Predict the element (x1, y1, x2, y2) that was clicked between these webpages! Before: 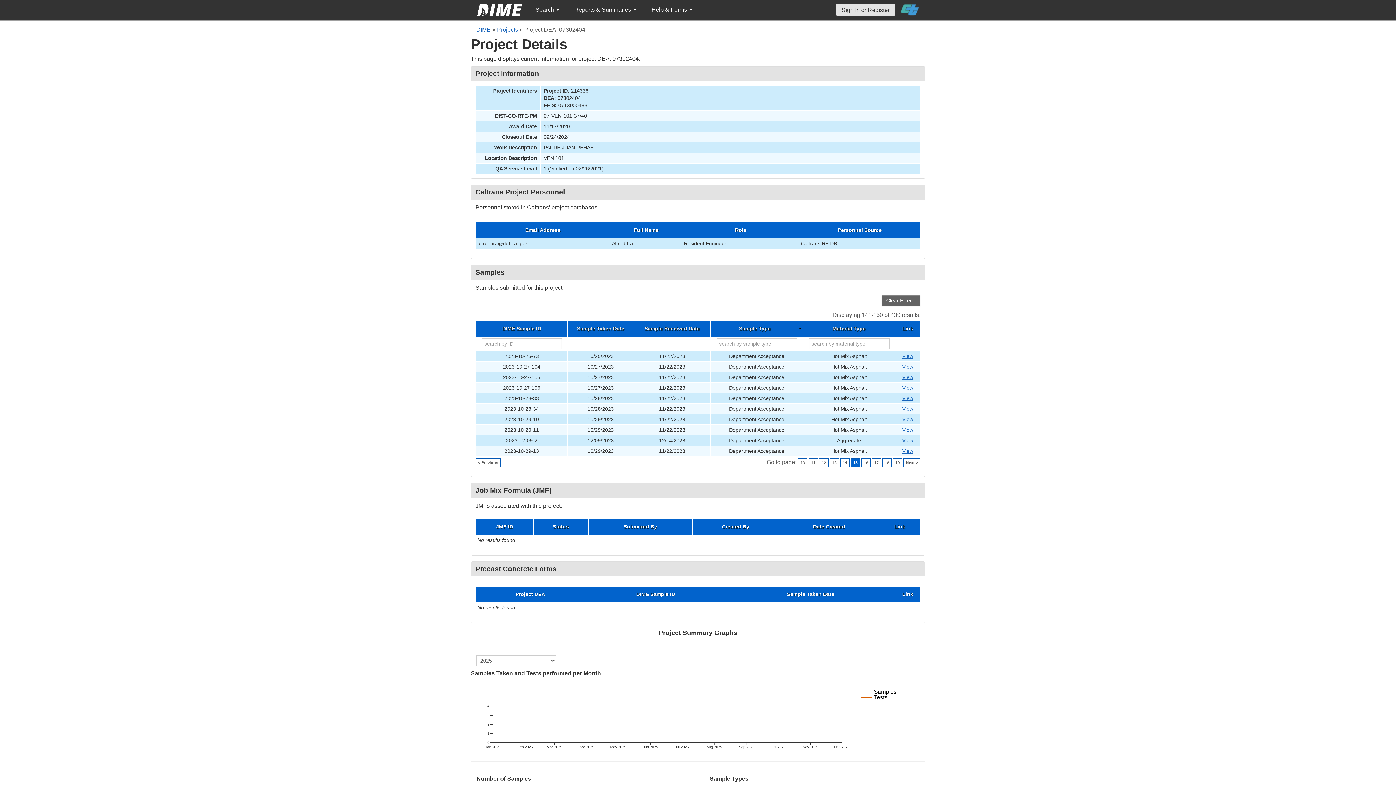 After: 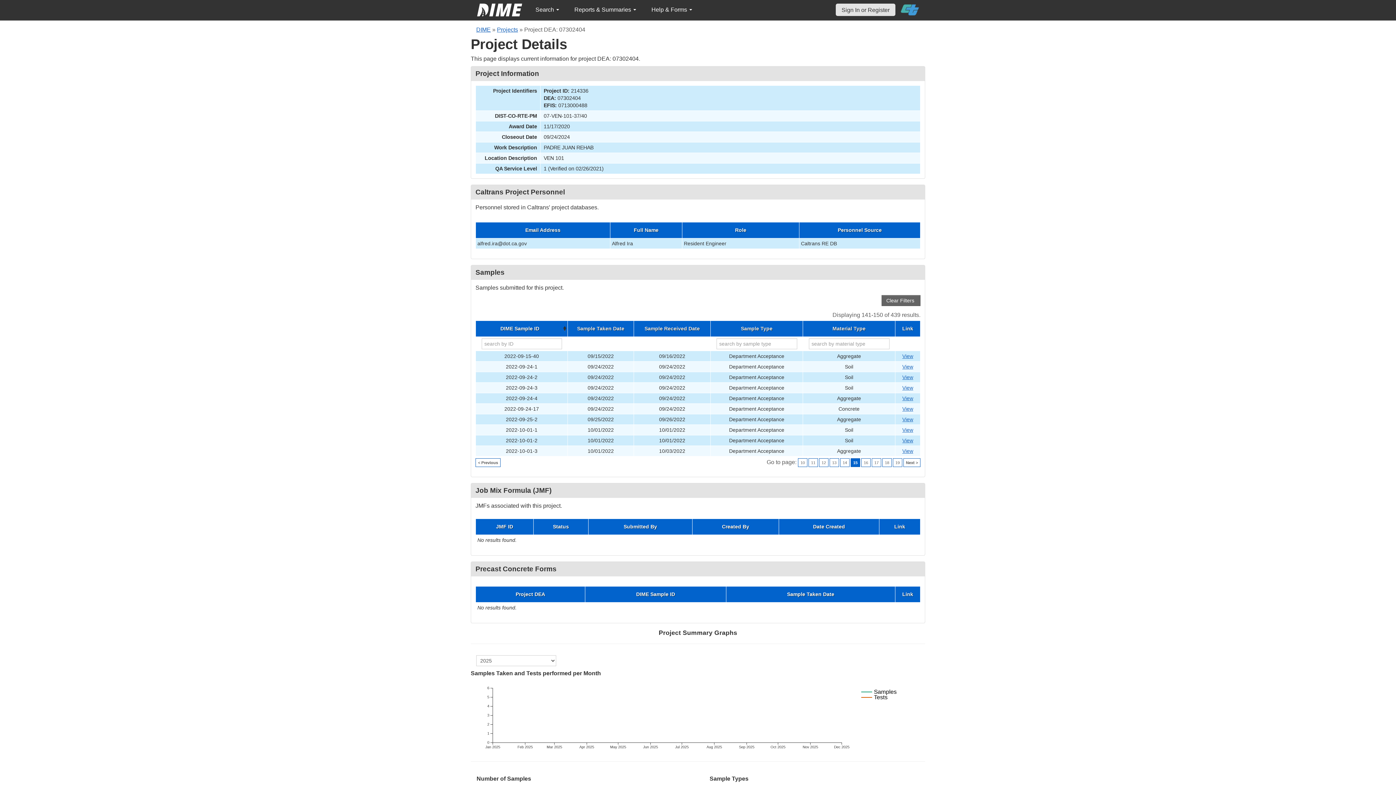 Action: label: DIME Sample ID bbox: (477, 326, 566, 331)